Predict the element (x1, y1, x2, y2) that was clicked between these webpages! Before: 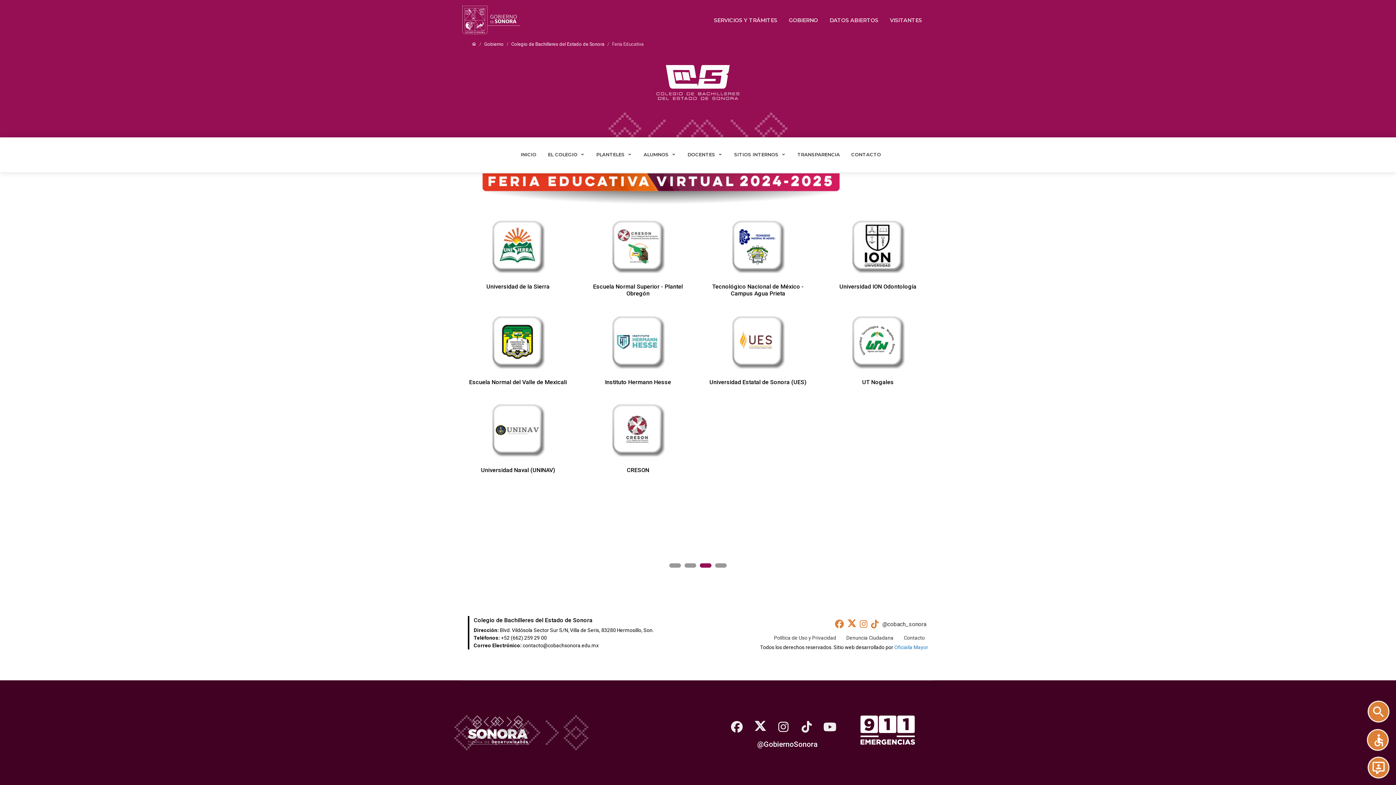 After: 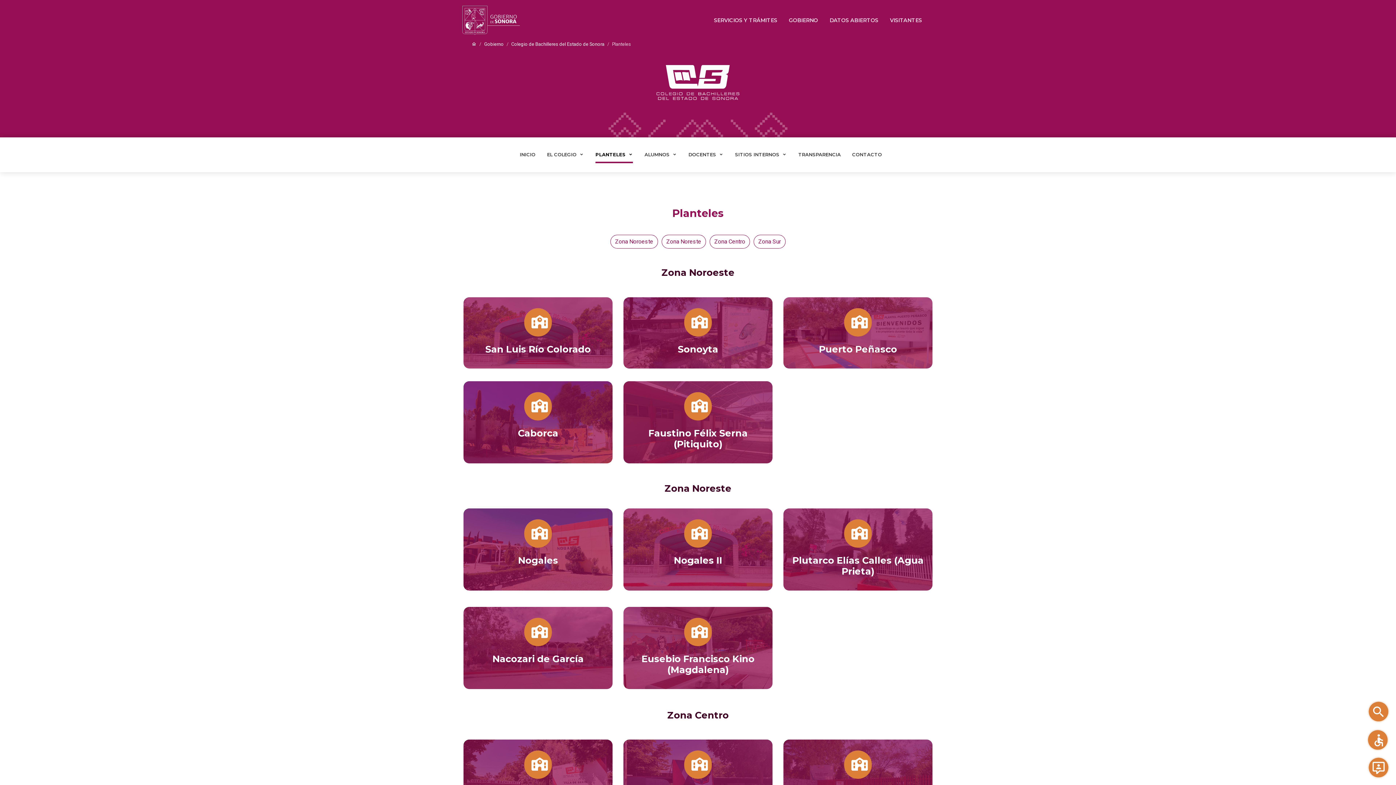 Action: label: PLANTELES bbox: (590, 137, 638, 172)